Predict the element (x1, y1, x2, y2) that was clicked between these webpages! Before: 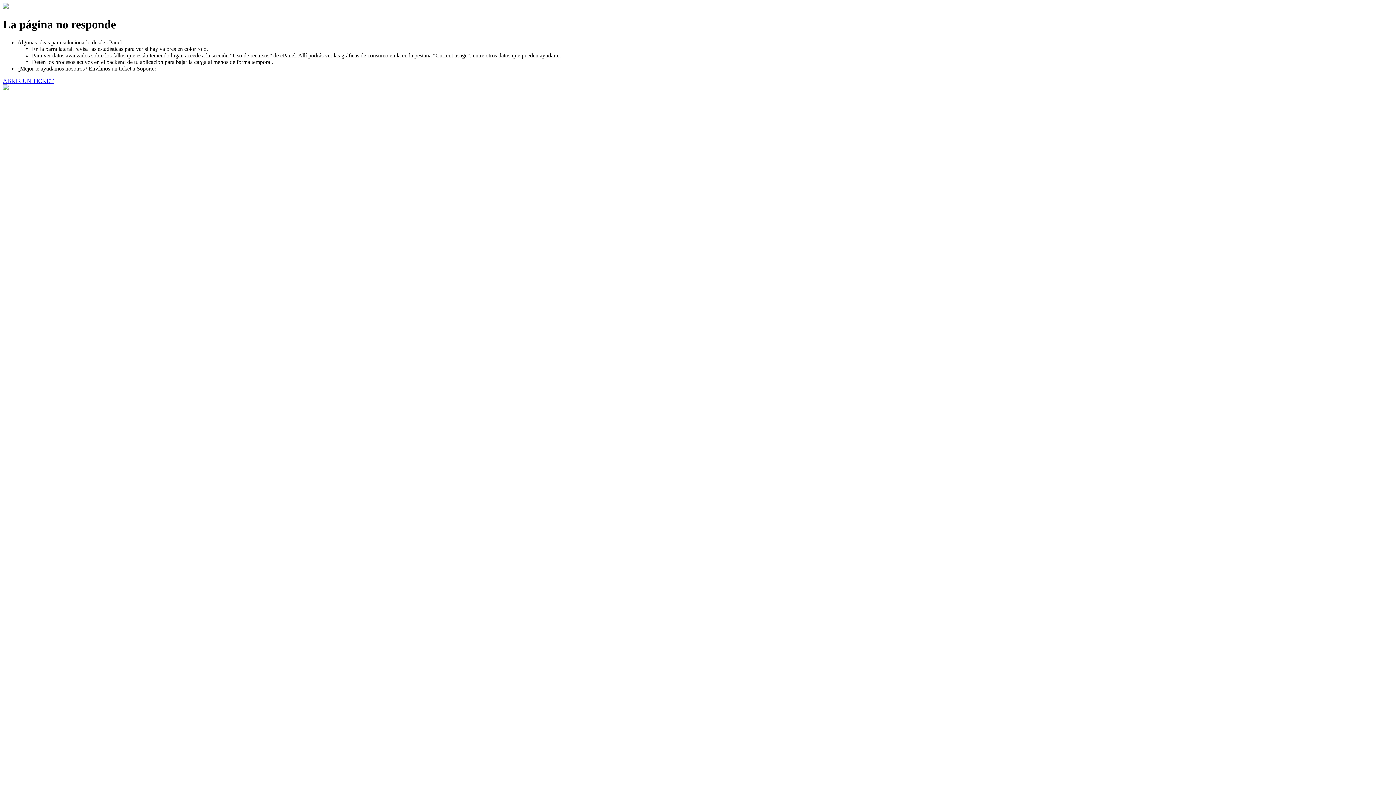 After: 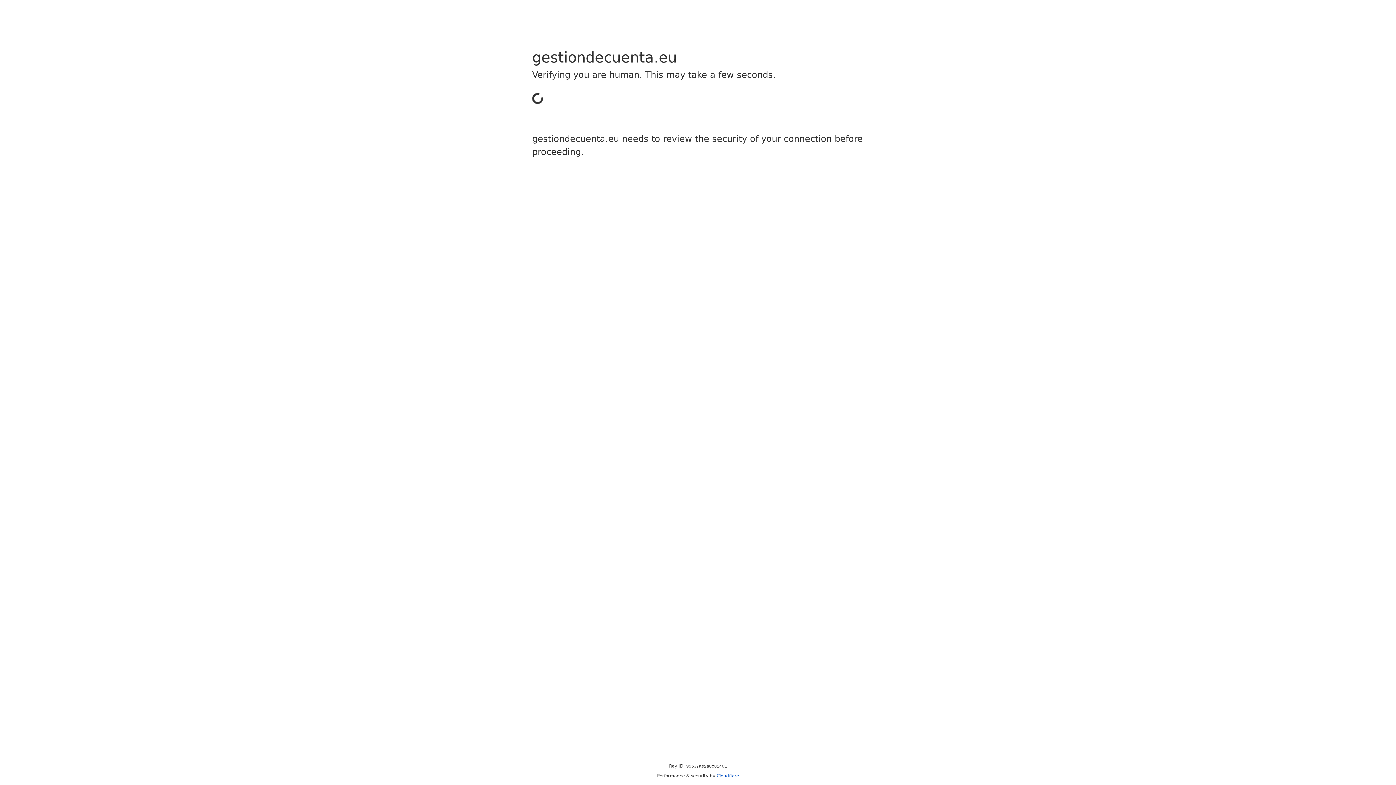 Action: bbox: (2, 77, 53, 83) label: ABRIR UN TICKET